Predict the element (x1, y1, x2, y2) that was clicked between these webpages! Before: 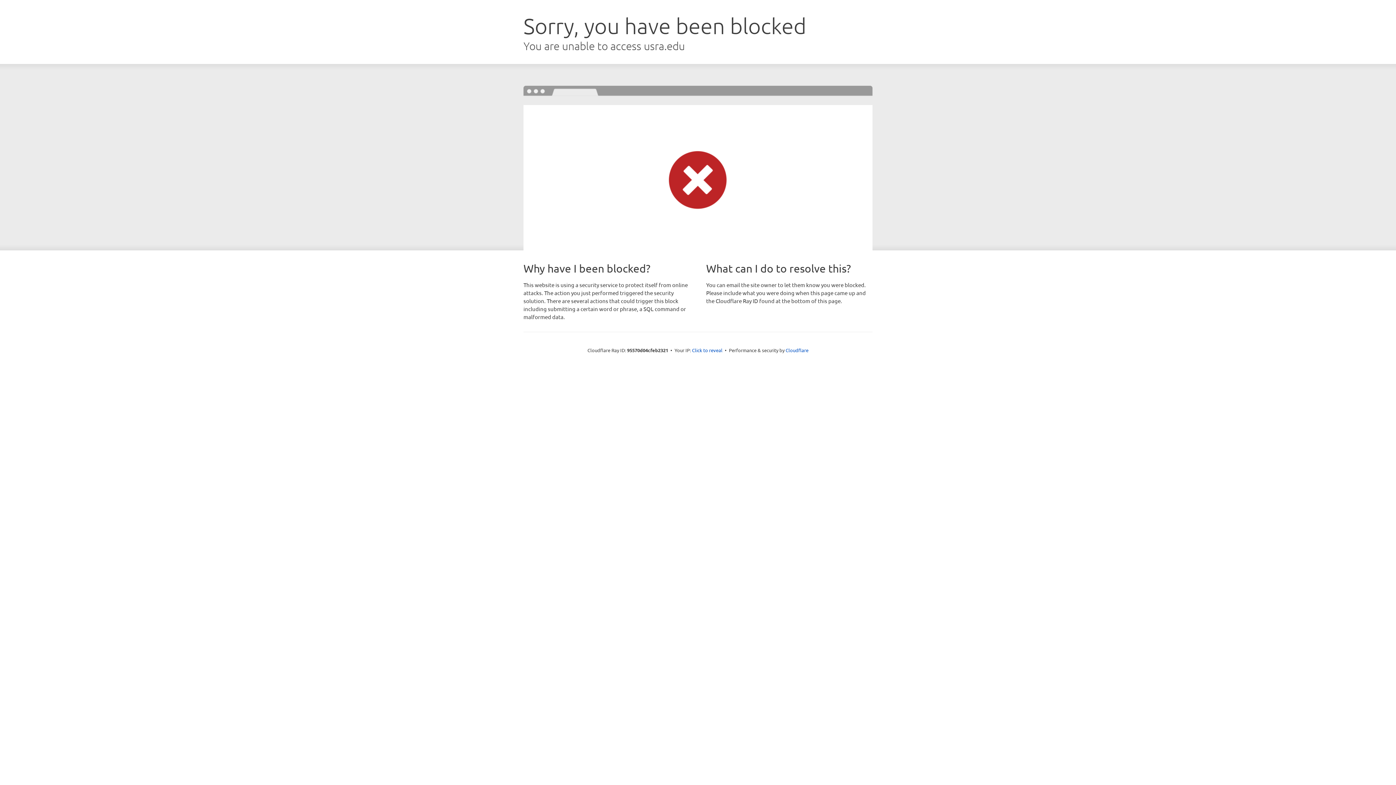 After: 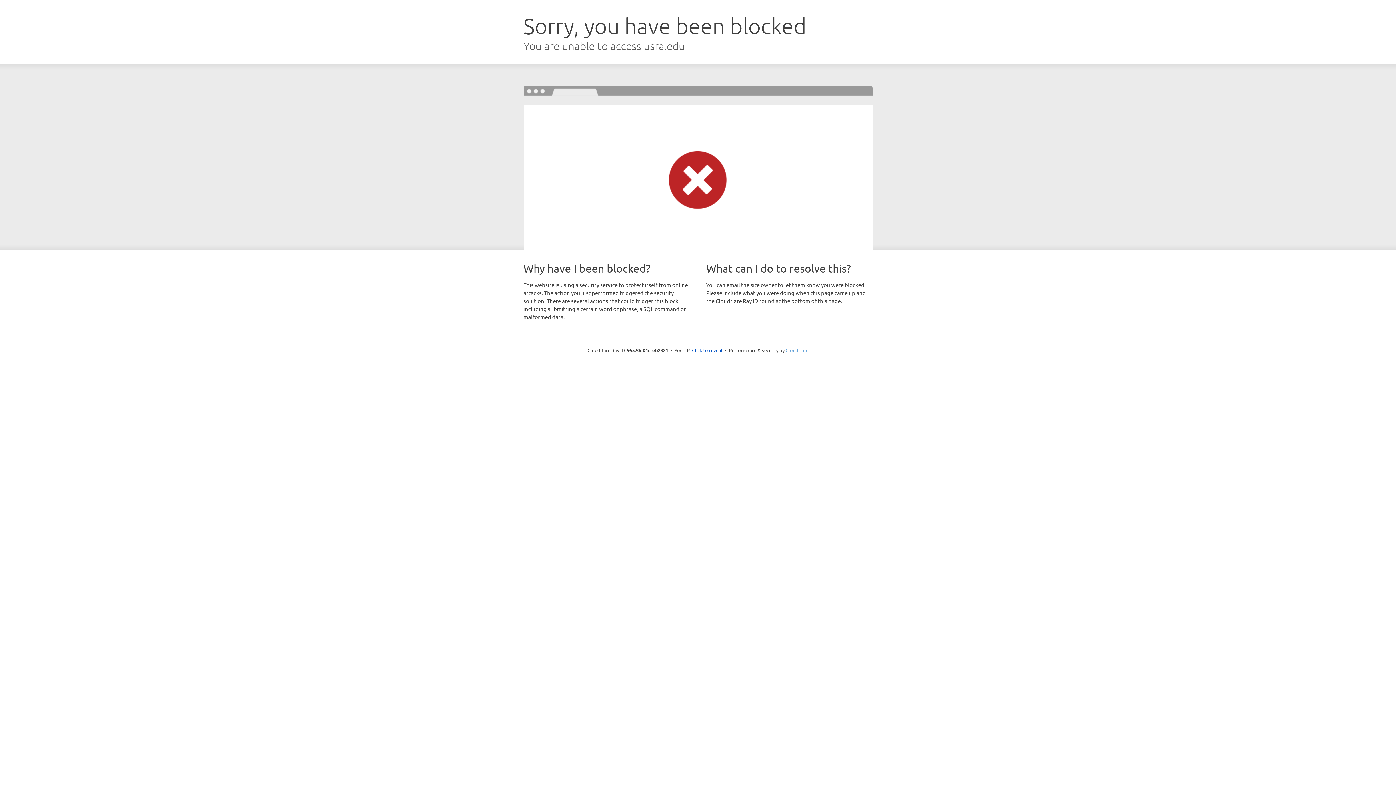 Action: bbox: (785, 347, 808, 353) label: Cloudflare